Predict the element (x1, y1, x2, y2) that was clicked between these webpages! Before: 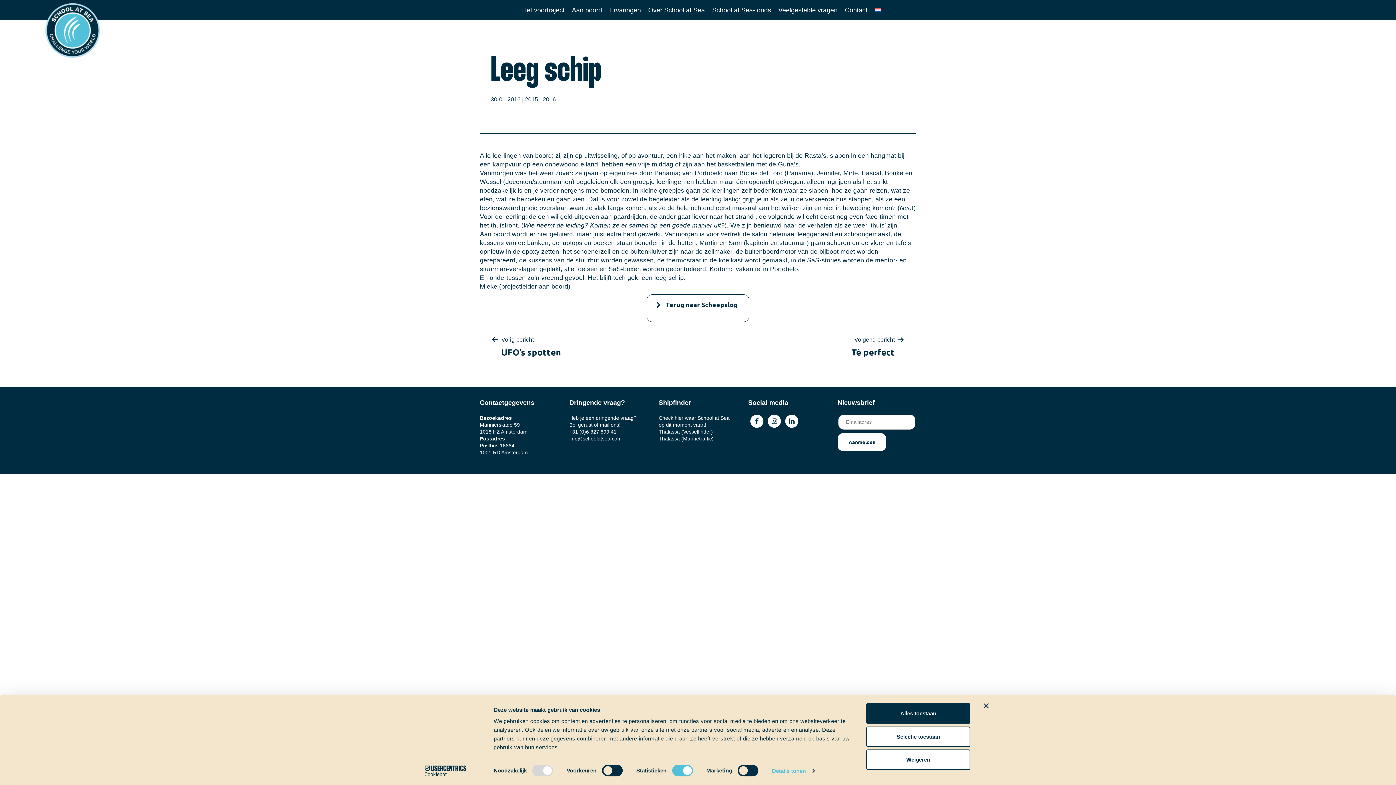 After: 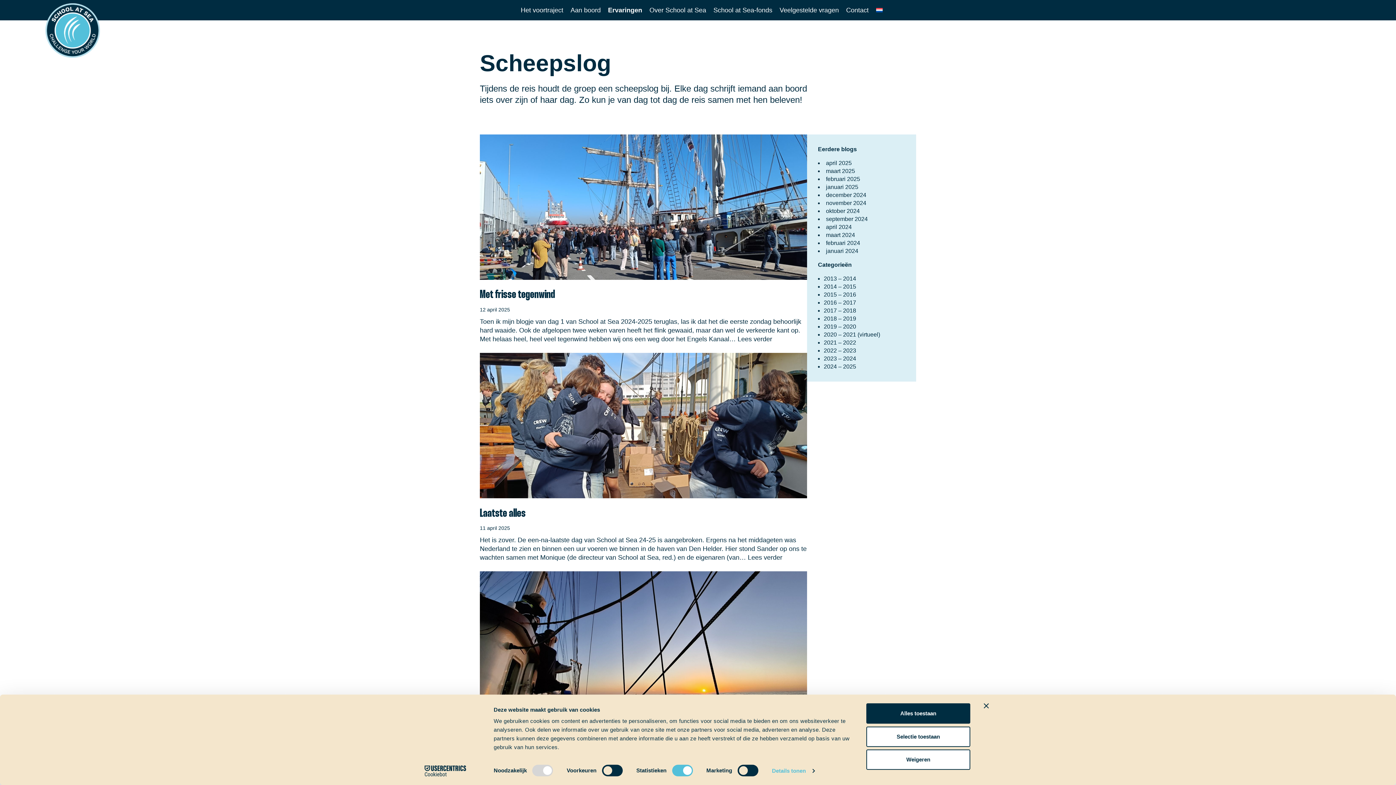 Action: bbox: (647, 274, 749, 301) label: Terug naar Scheepslog